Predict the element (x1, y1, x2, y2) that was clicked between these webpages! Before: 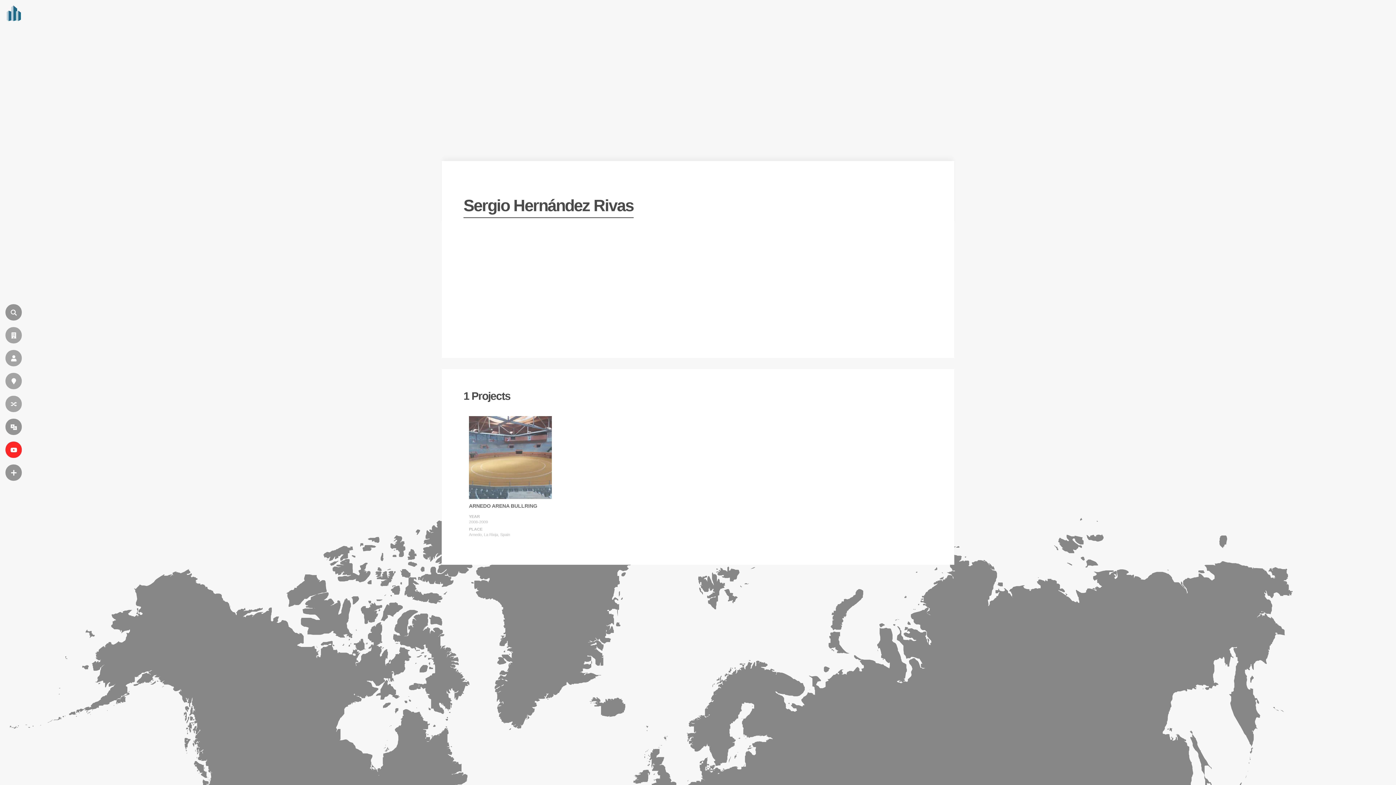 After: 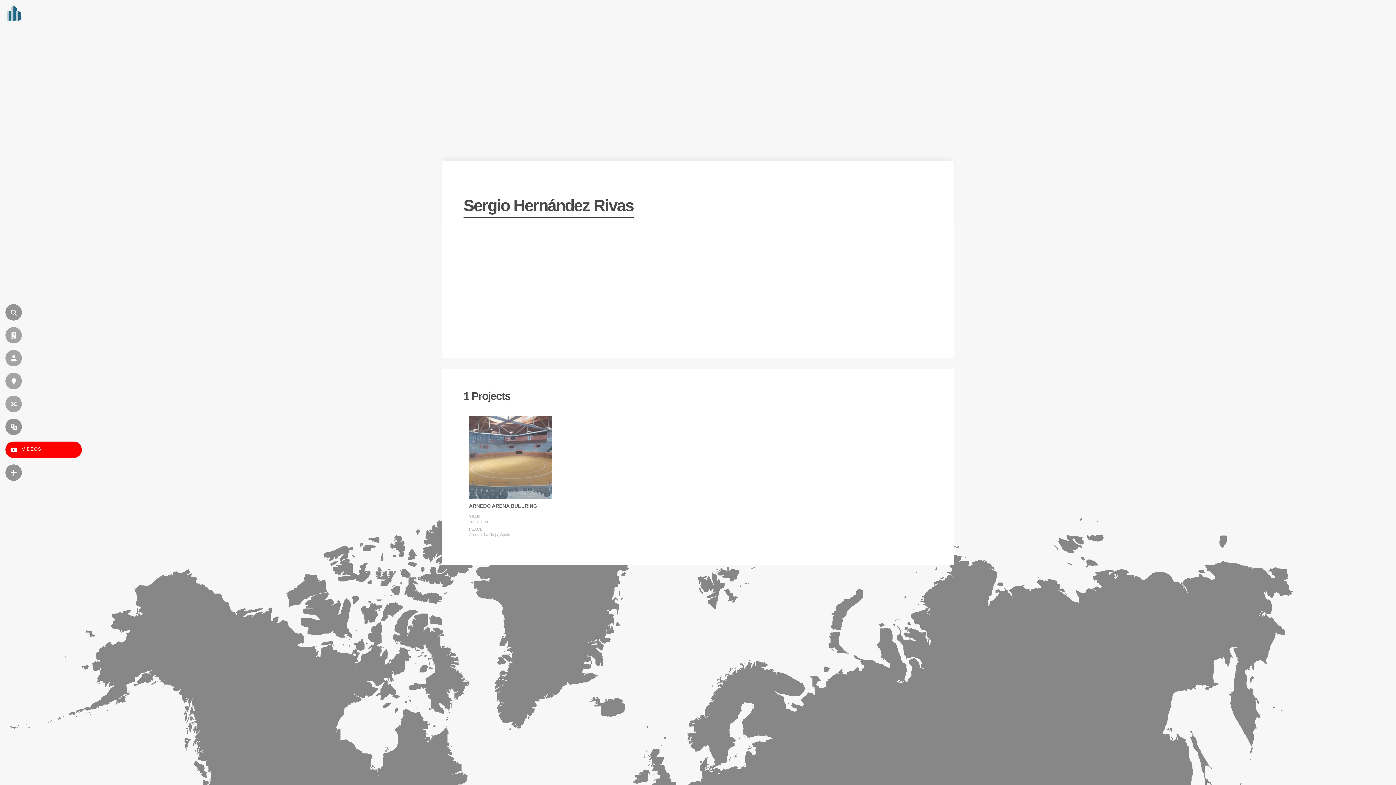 Action: label: VIDEOS bbox: (5, 441, 21, 458)